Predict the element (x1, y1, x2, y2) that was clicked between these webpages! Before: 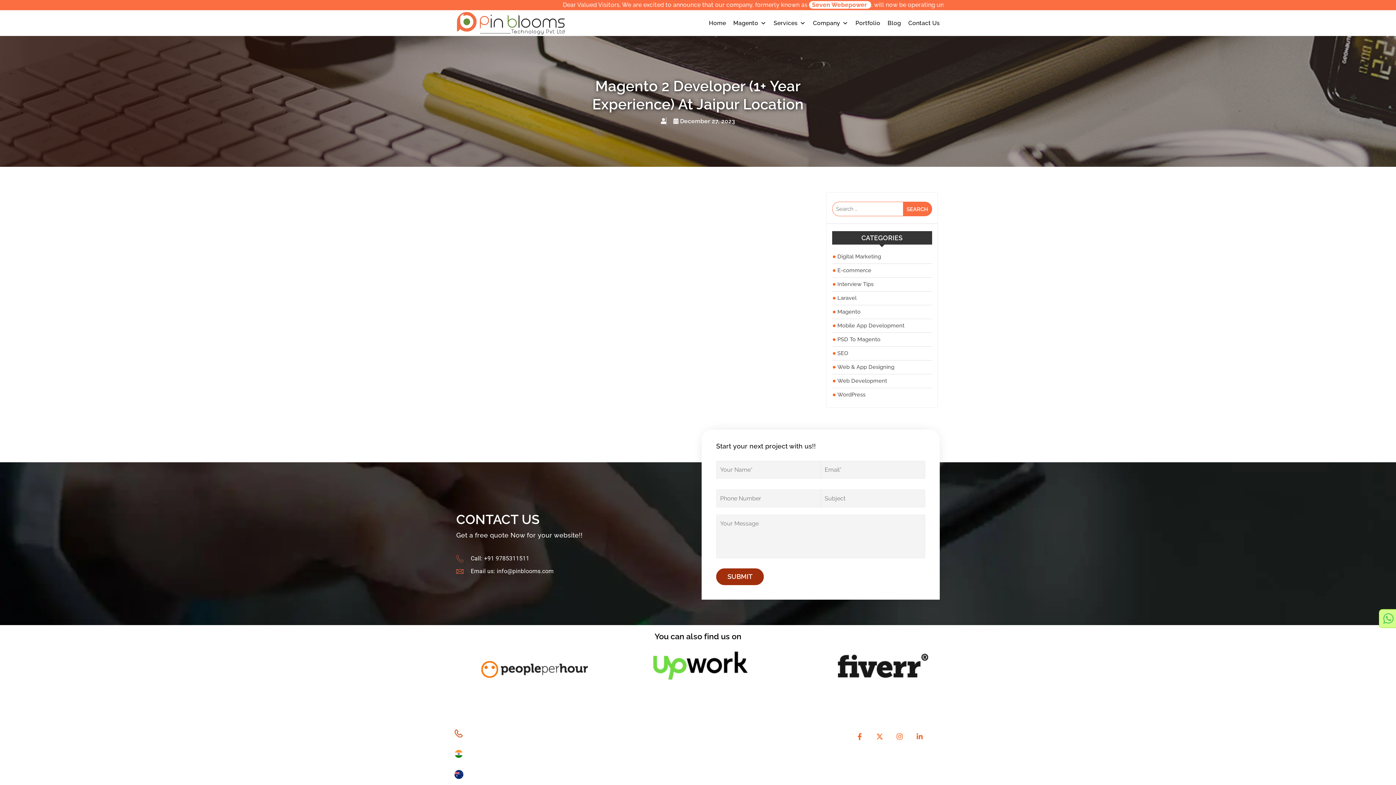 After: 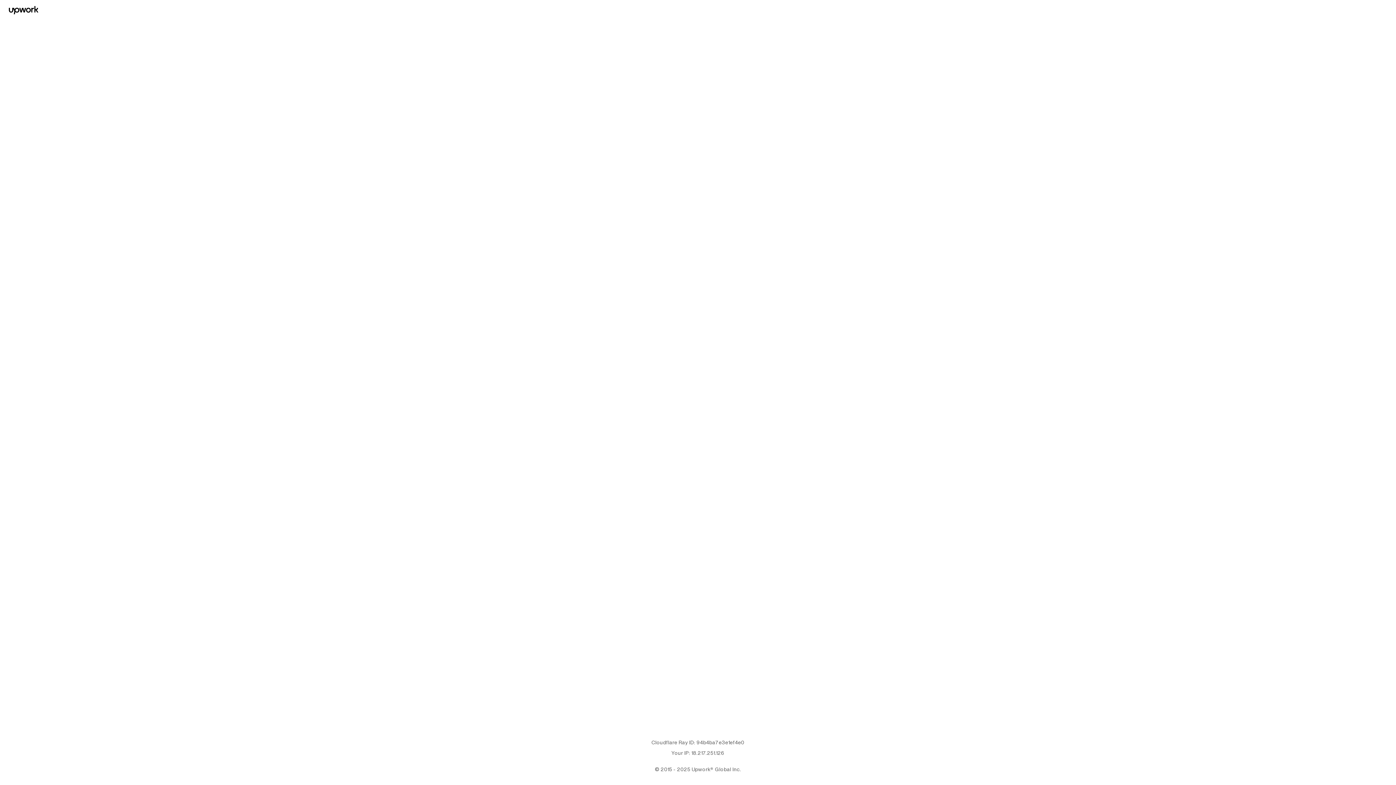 Action: bbox: (637, 648, 758, 684)